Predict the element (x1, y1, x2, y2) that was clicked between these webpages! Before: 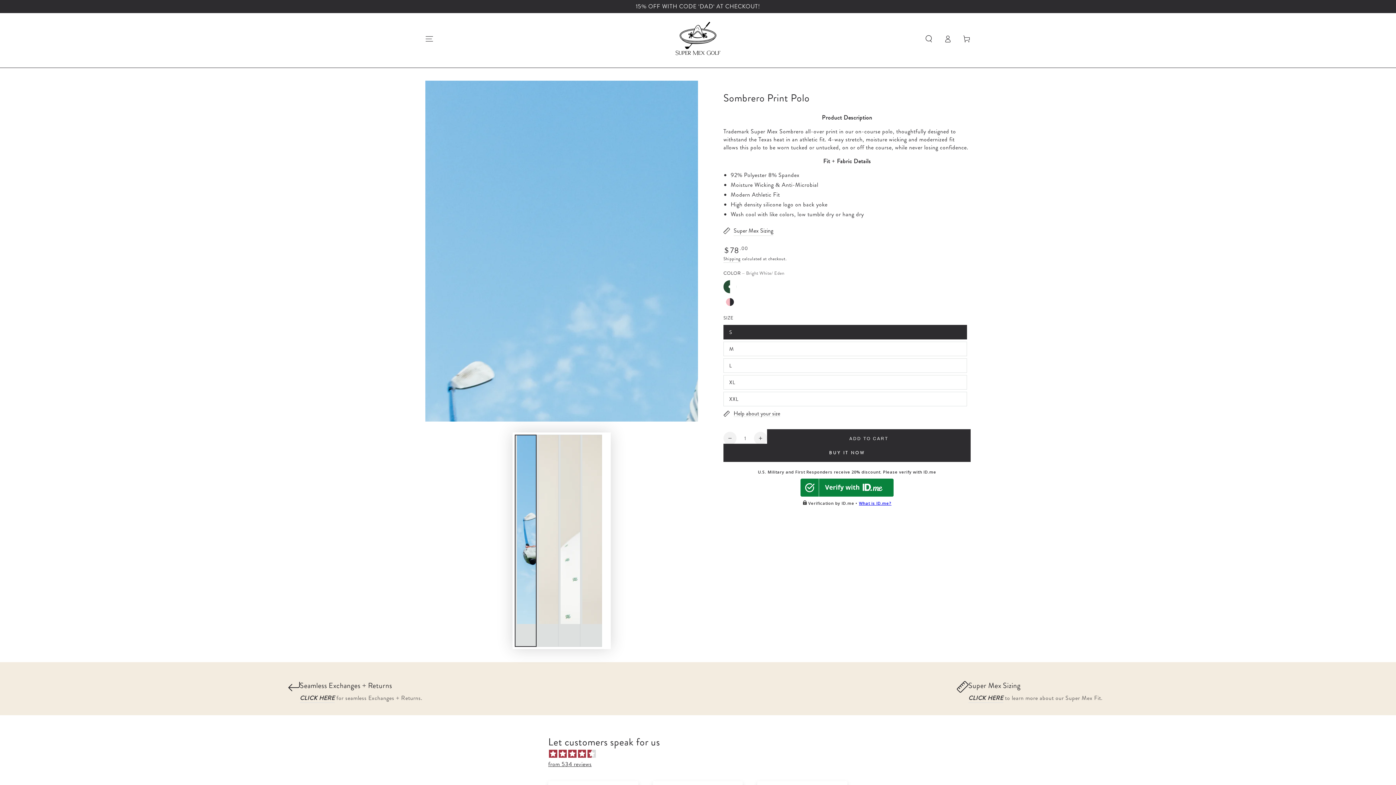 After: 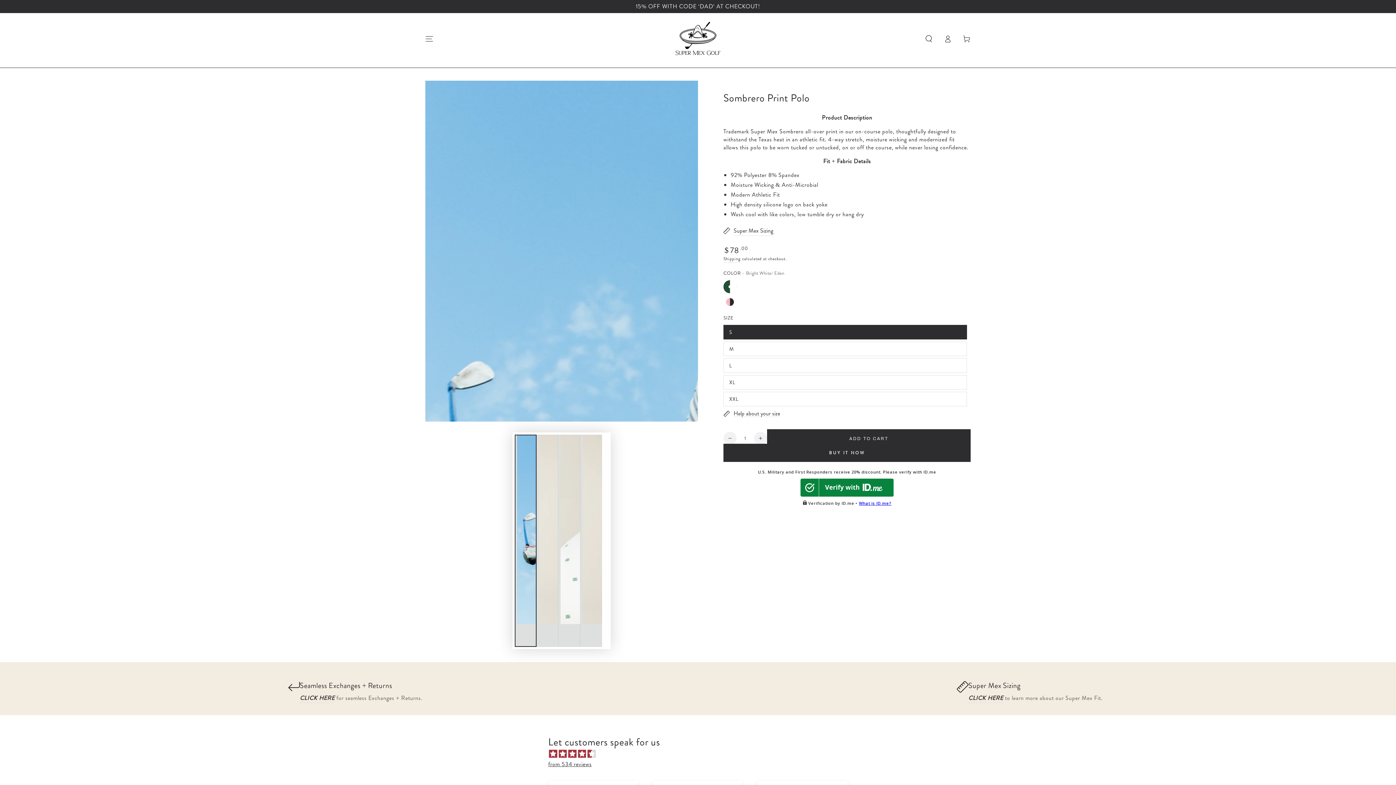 Action: bbox: (514, 434, 536, 647) label: Load image 1 in gallery view